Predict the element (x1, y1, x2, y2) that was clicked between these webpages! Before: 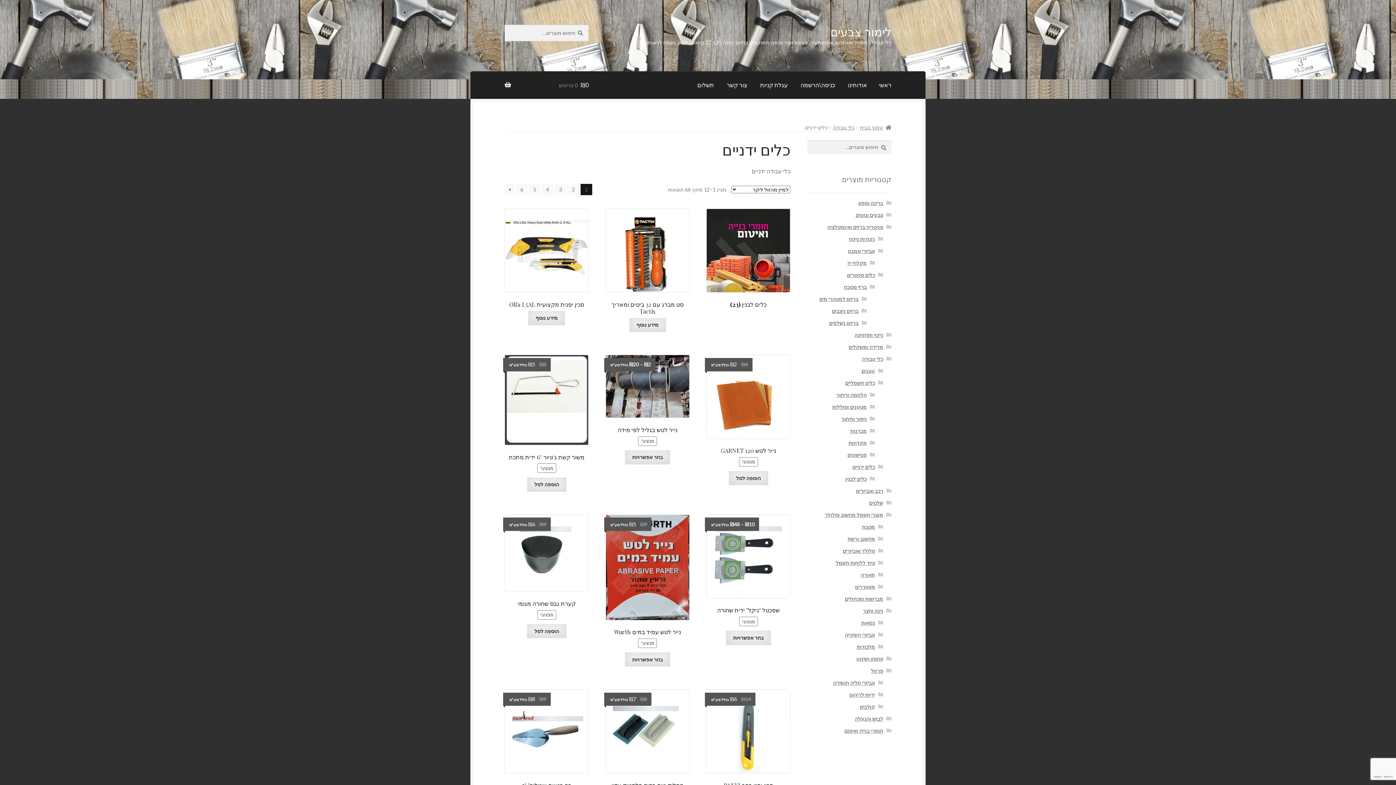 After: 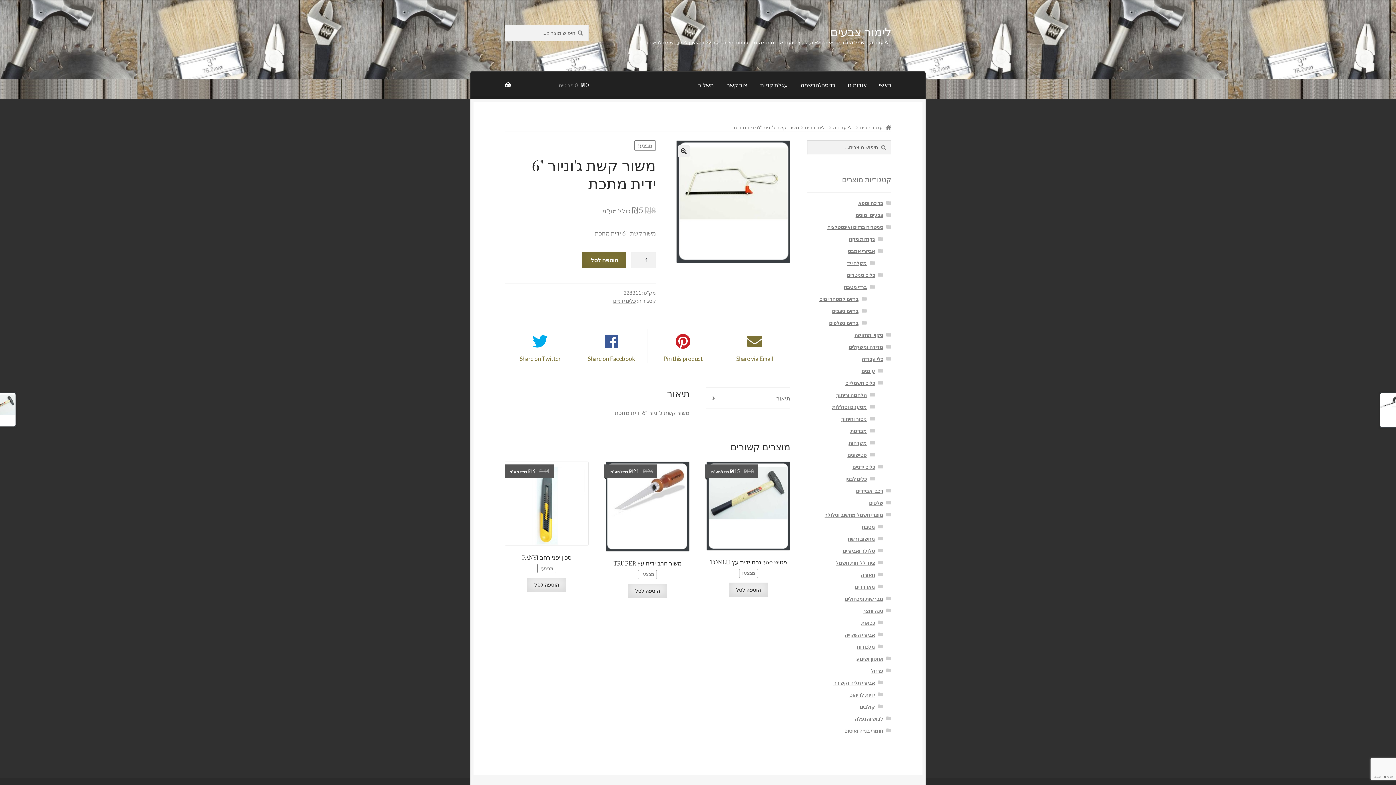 Action: label: משור קשת ג'וניור "6 ידית מתכת
מבצע!
₪8 
המחיר המקורי היה: ₪8.
₪5
המחיר הנוכחי הוא: ₪5.
 כולל מע"מ bbox: (504, 355, 588, 477)